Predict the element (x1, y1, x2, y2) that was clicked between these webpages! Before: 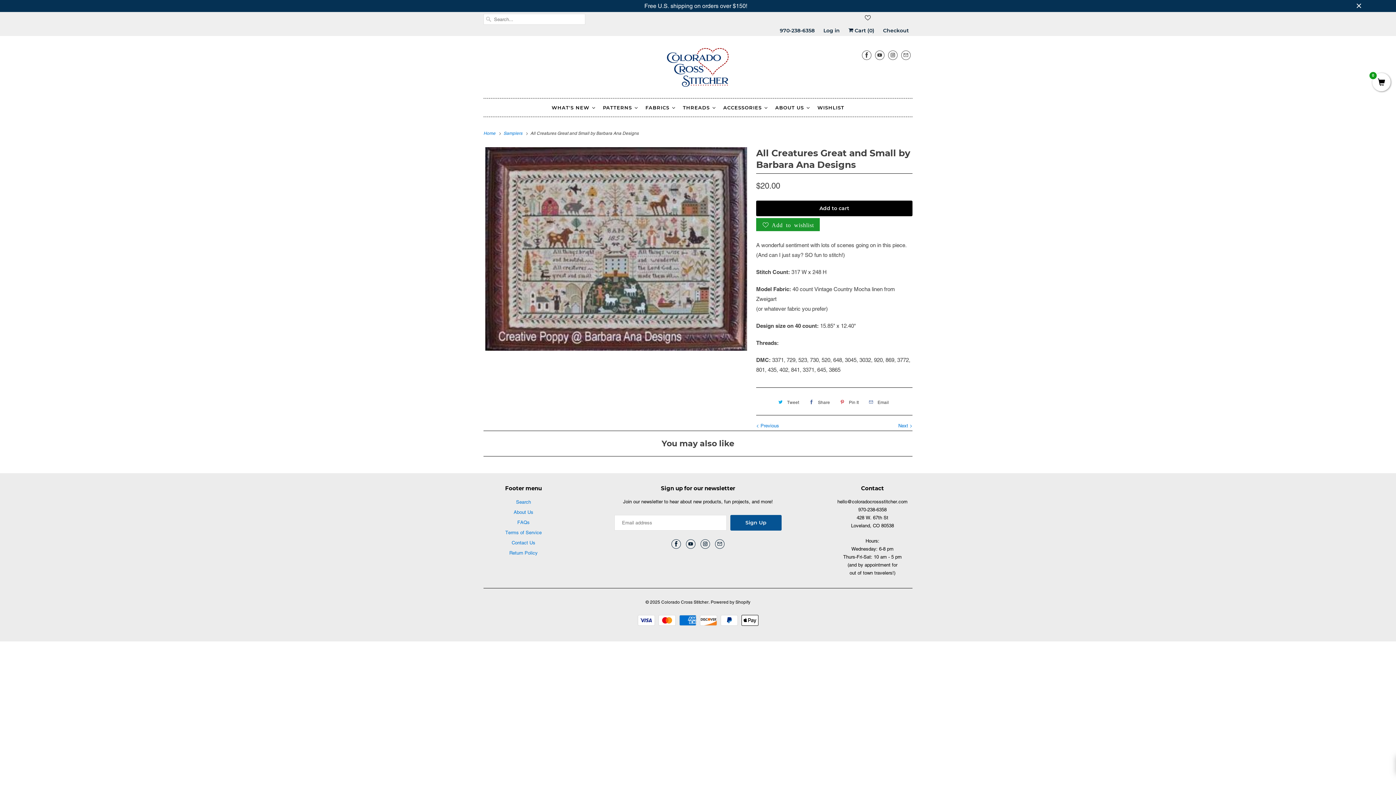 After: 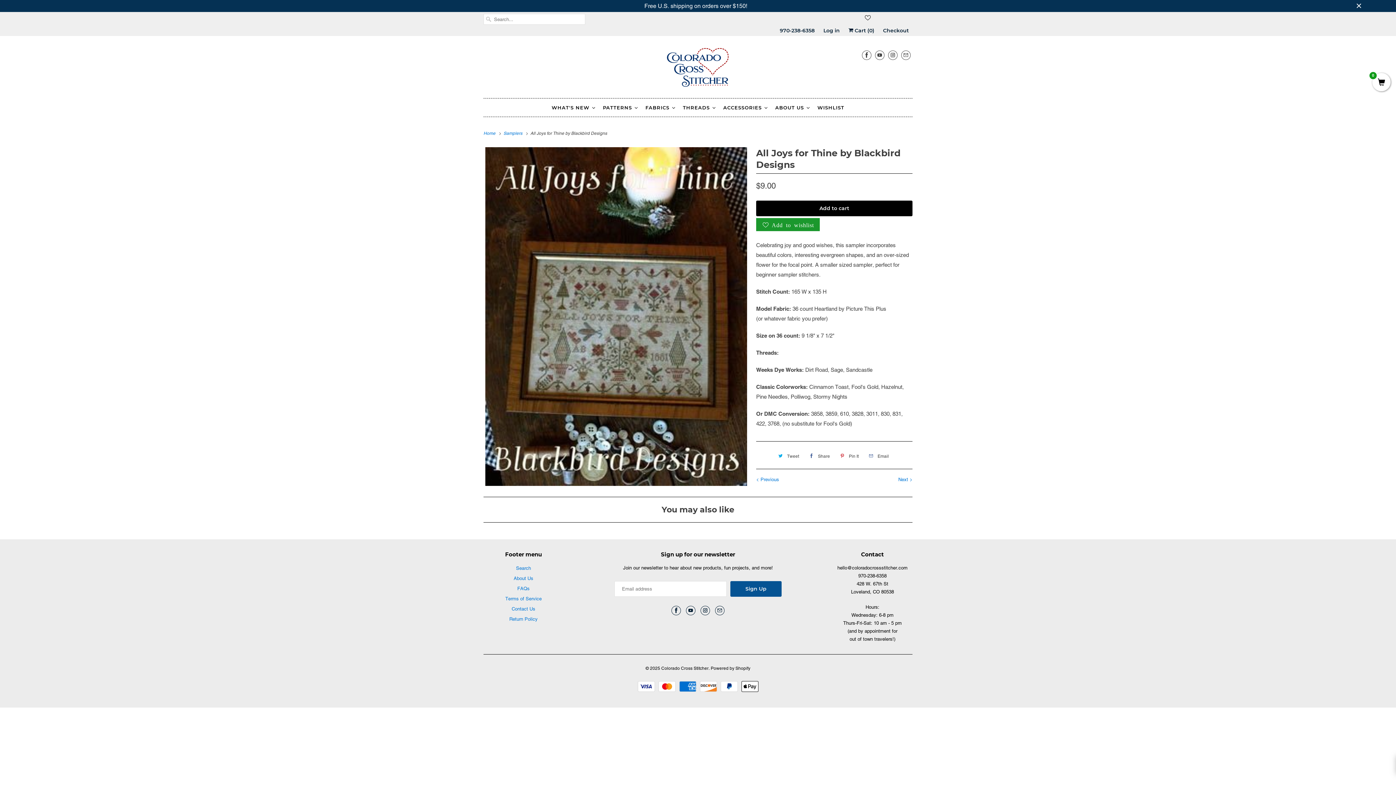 Action: label: Next  bbox: (898, 423, 912, 428)